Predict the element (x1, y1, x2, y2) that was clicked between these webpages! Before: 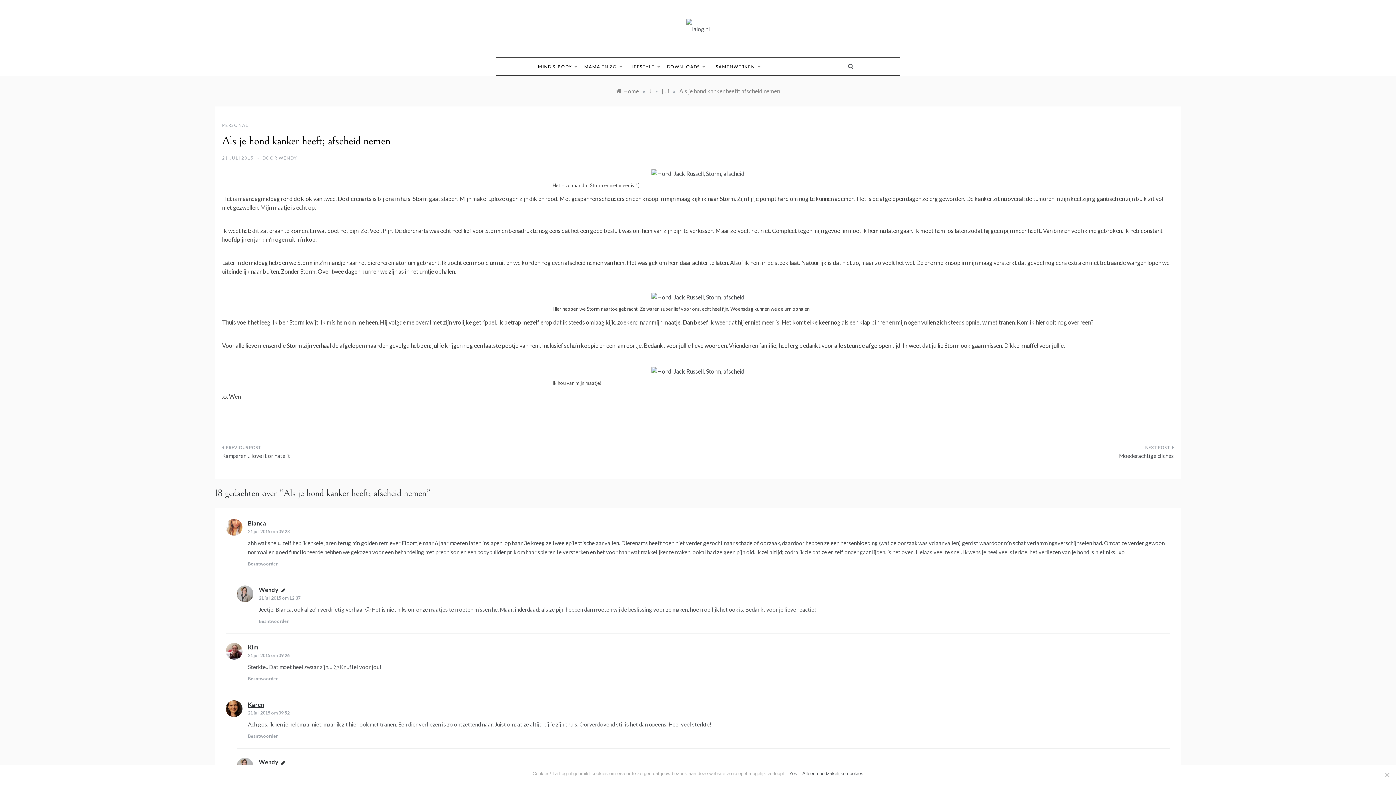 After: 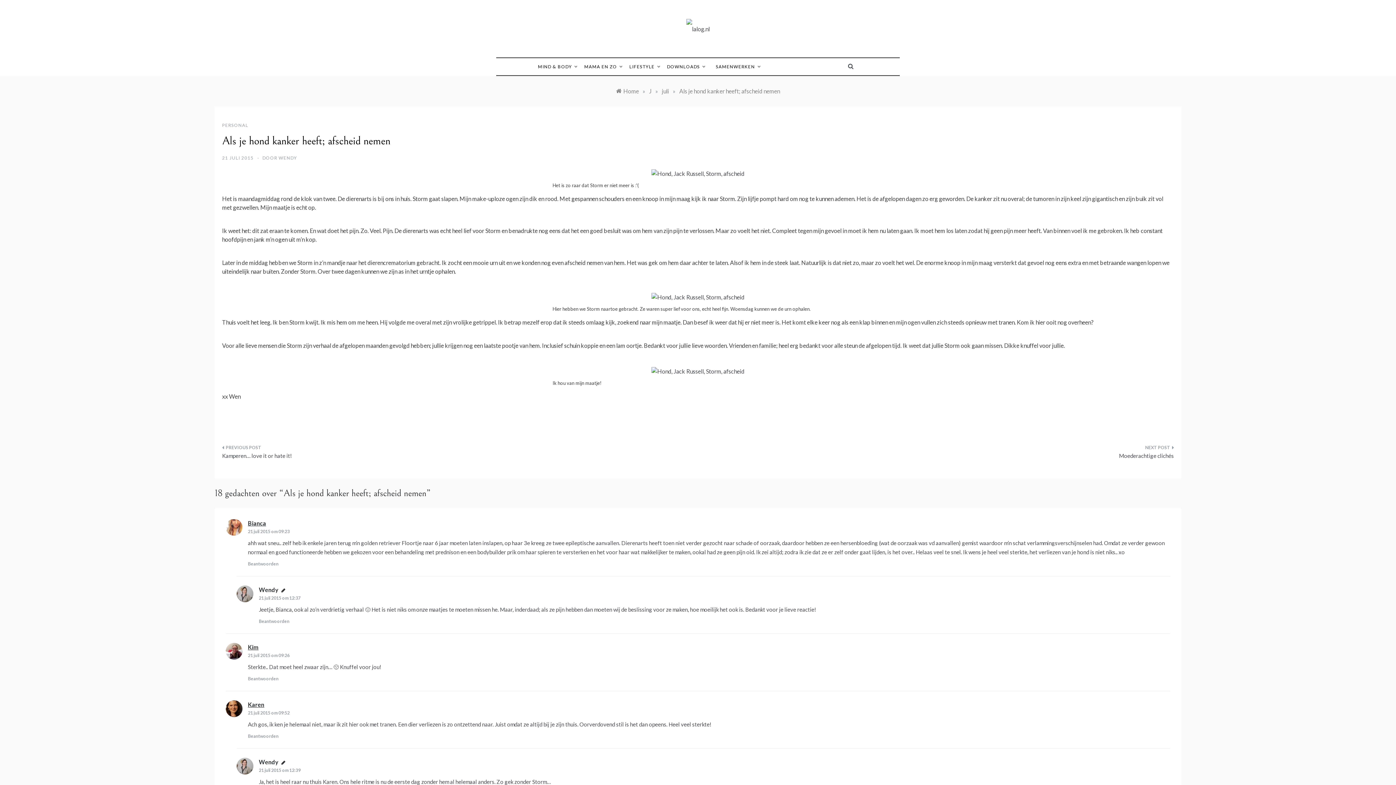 Action: label: Alleen noodzakelijke cookies bbox: (802, 770, 863, 777)